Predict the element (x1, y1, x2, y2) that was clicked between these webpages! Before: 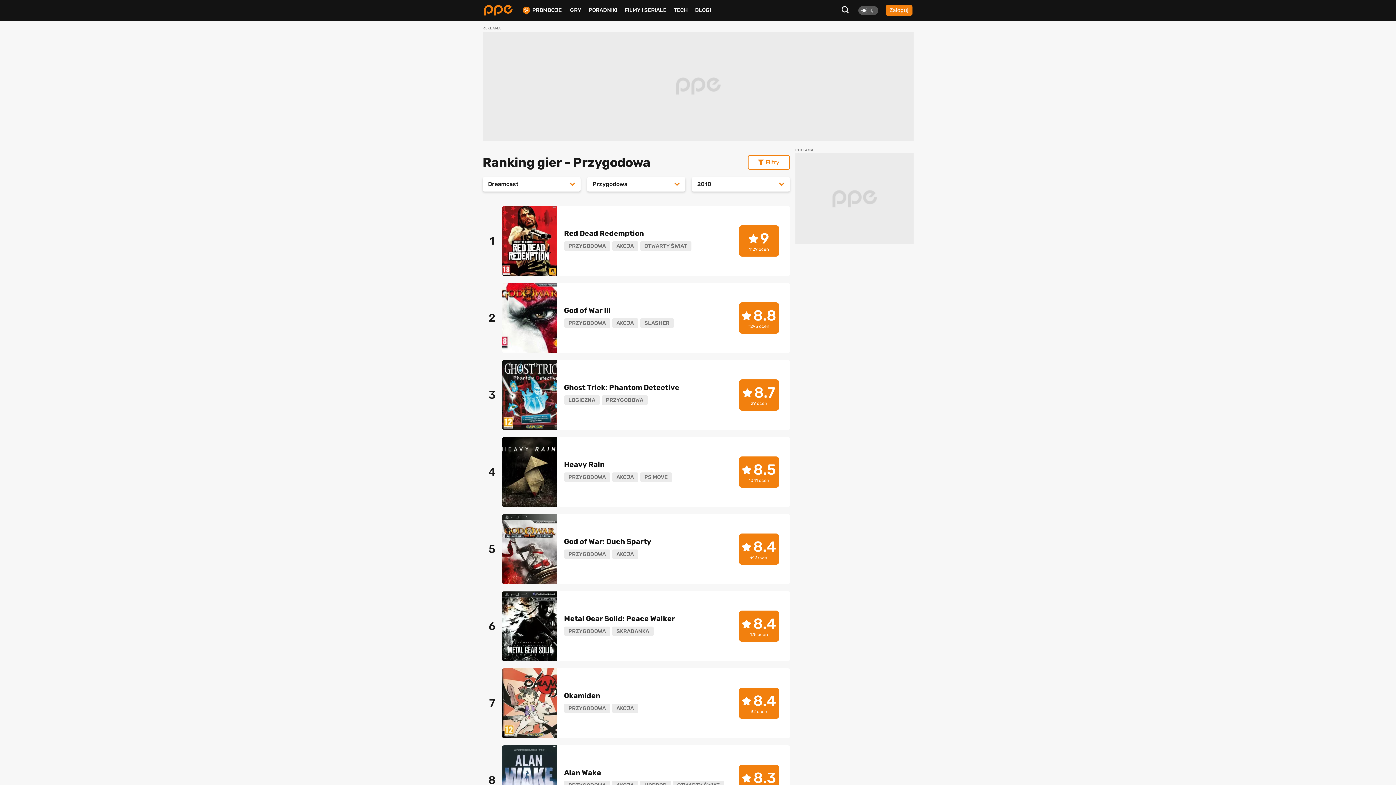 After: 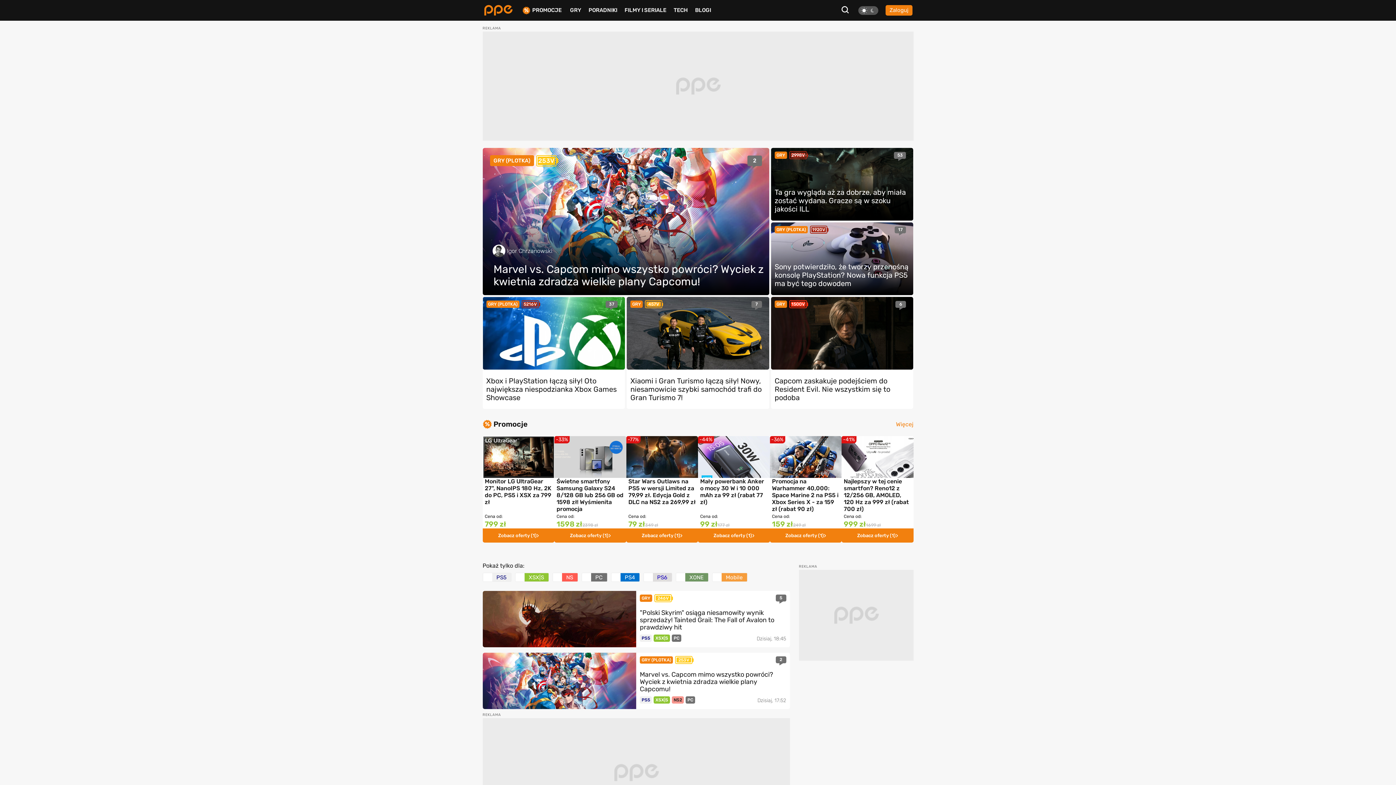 Action: bbox: (483, 4, 513, 16)